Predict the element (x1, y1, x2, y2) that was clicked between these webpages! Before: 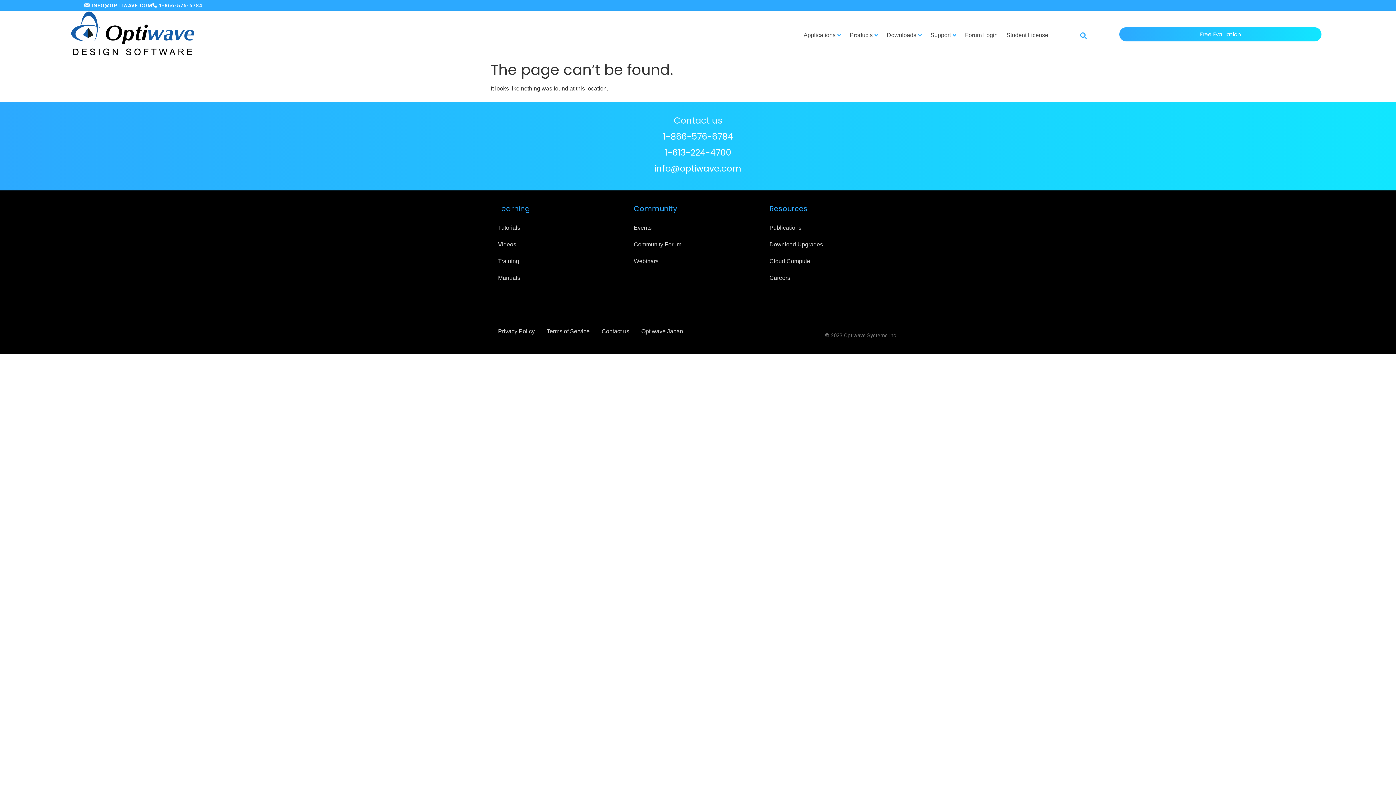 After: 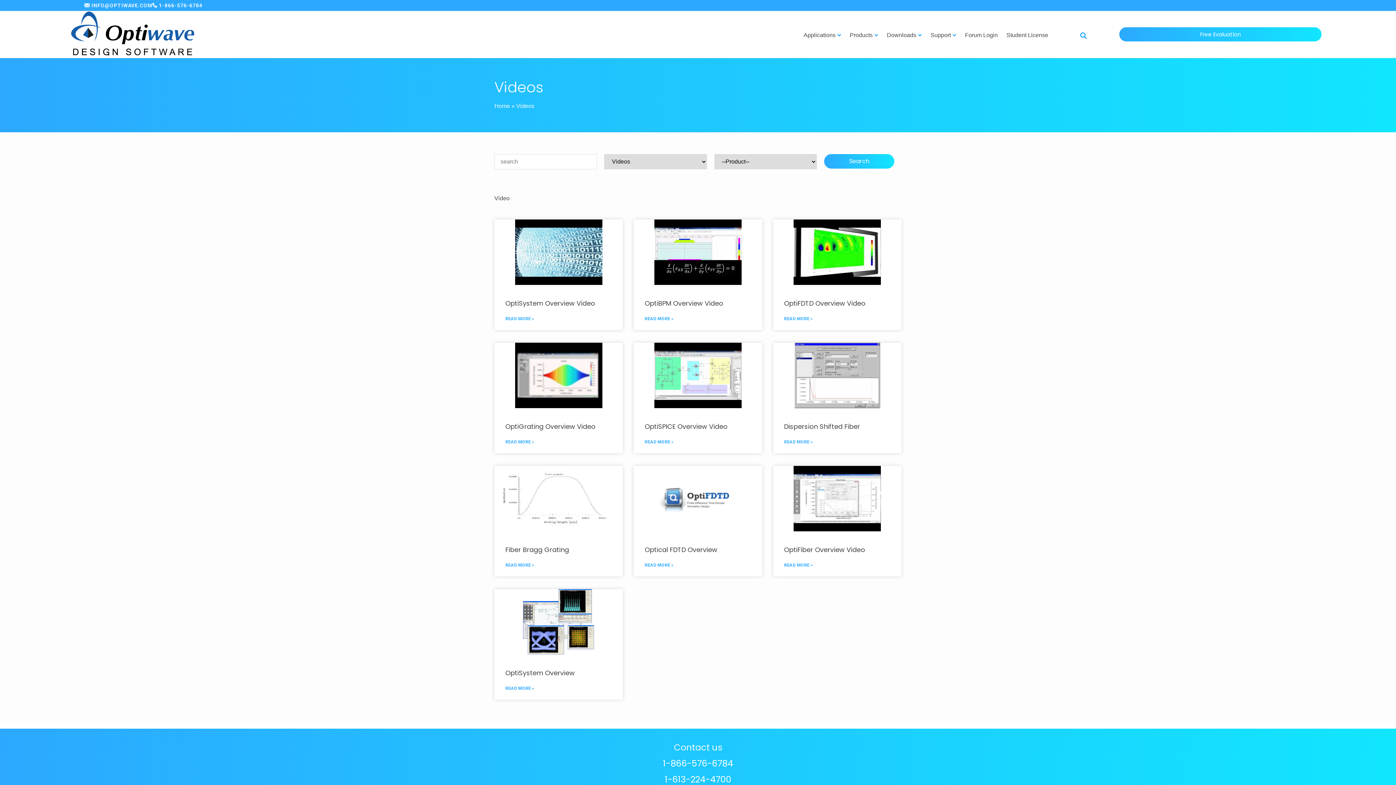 Action: label: Videos bbox: (498, 236, 516, 253)